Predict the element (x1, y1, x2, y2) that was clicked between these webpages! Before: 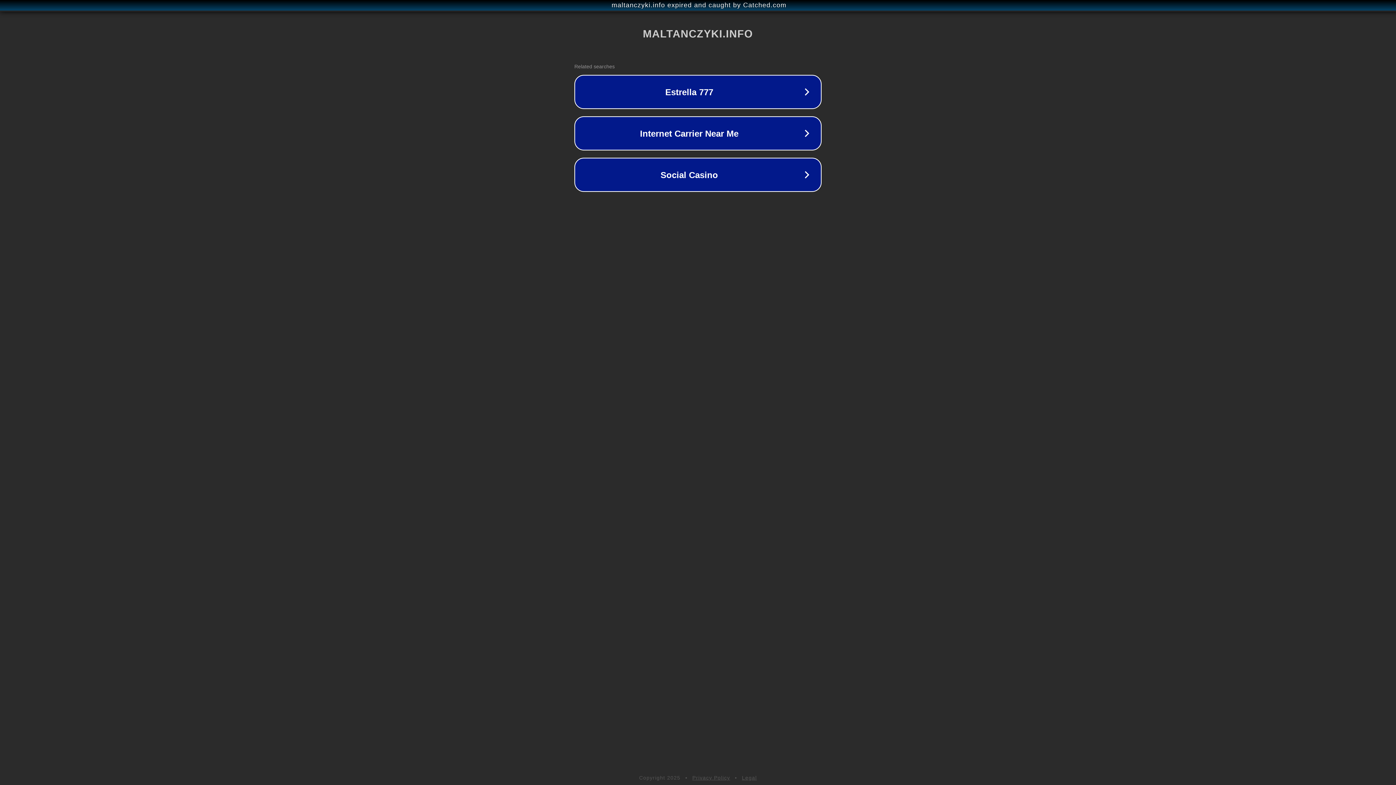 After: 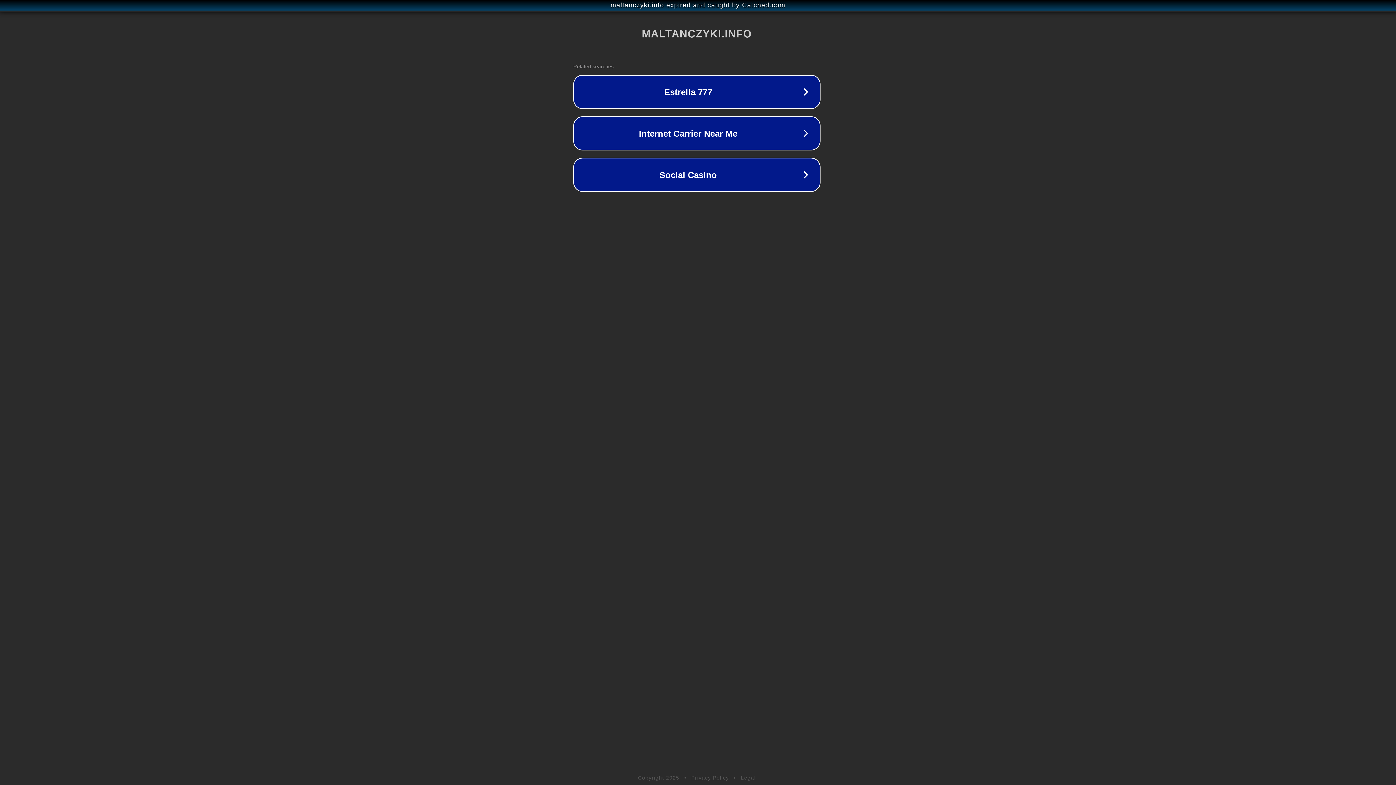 Action: label: maltanczyki.info expired and caught by Catched.com bbox: (1, 1, 1397, 9)